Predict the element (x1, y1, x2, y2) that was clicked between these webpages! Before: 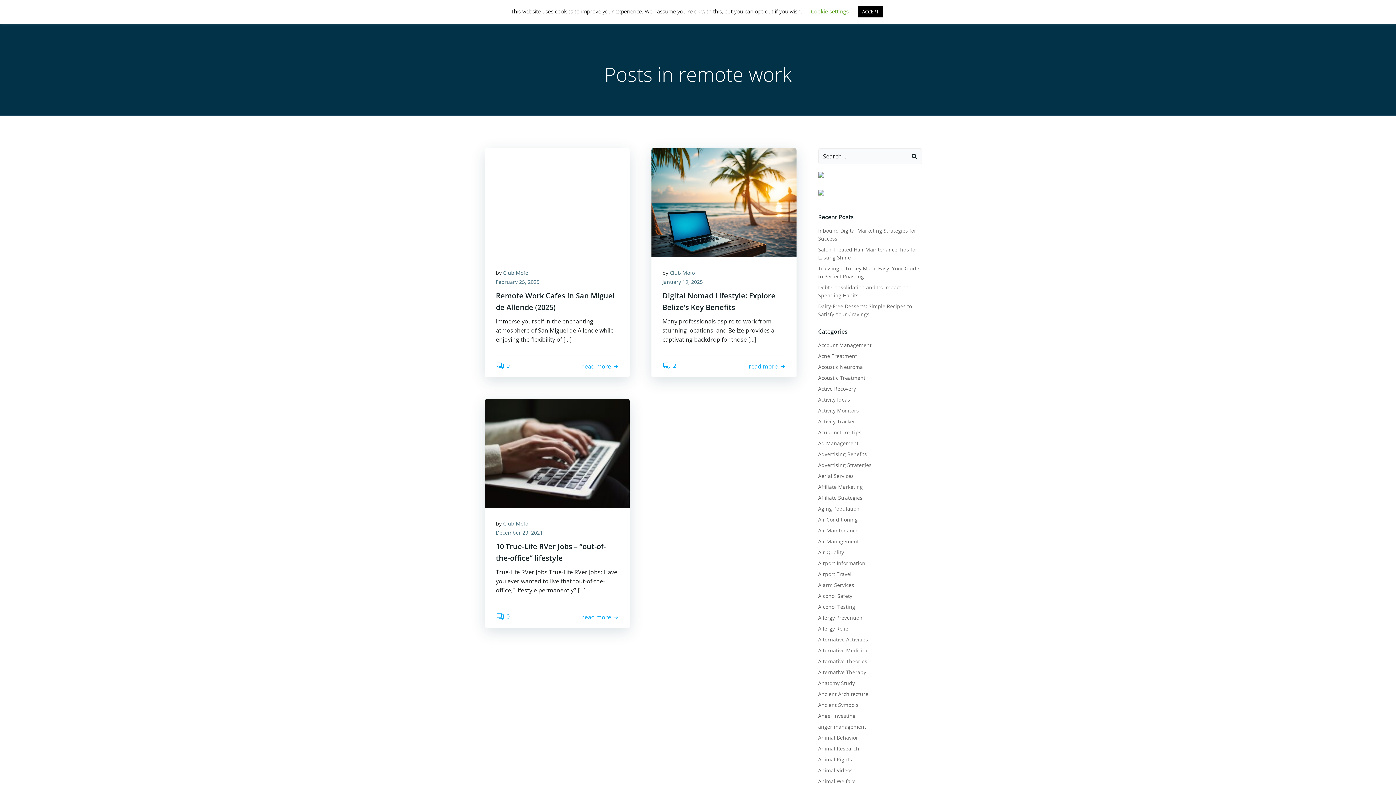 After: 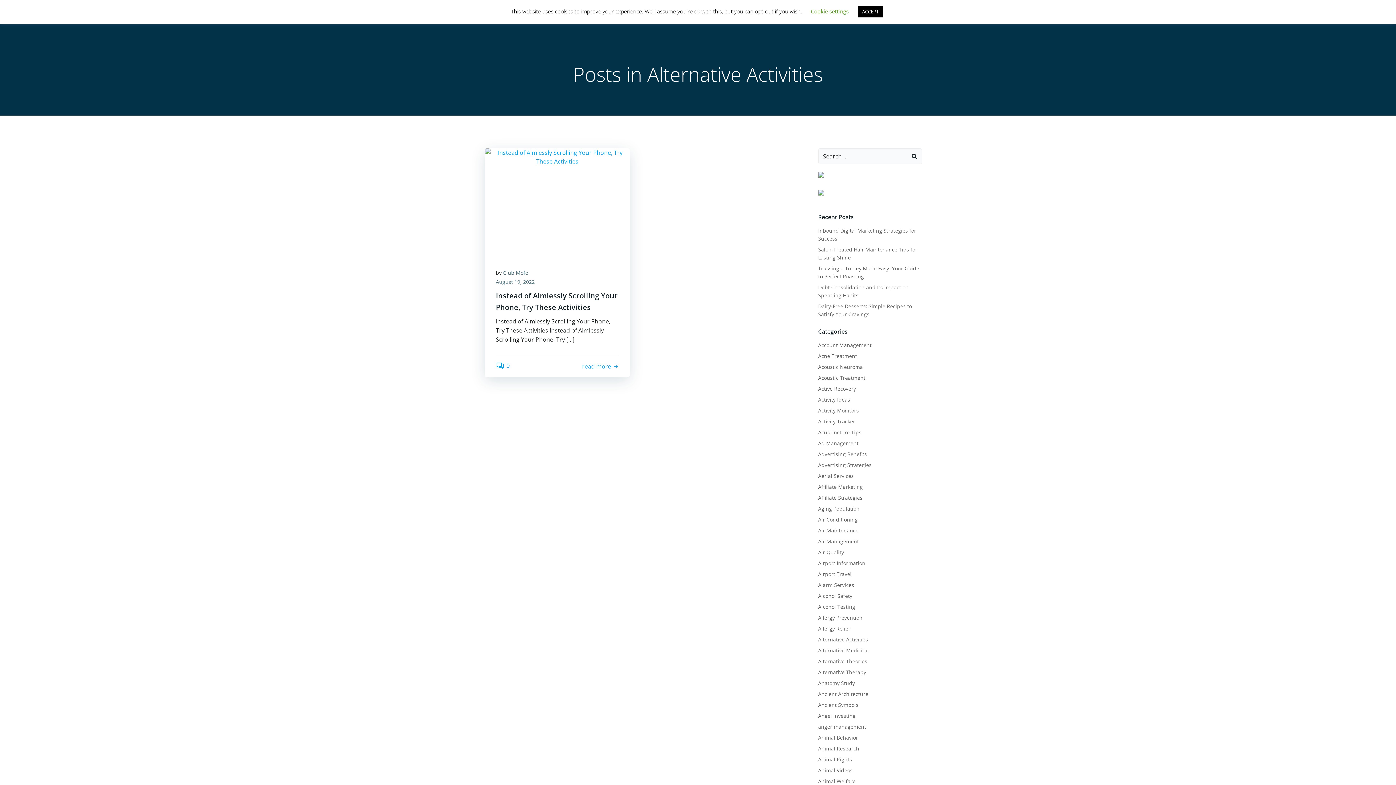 Action: label: Alternative Activities bbox: (818, 636, 868, 643)